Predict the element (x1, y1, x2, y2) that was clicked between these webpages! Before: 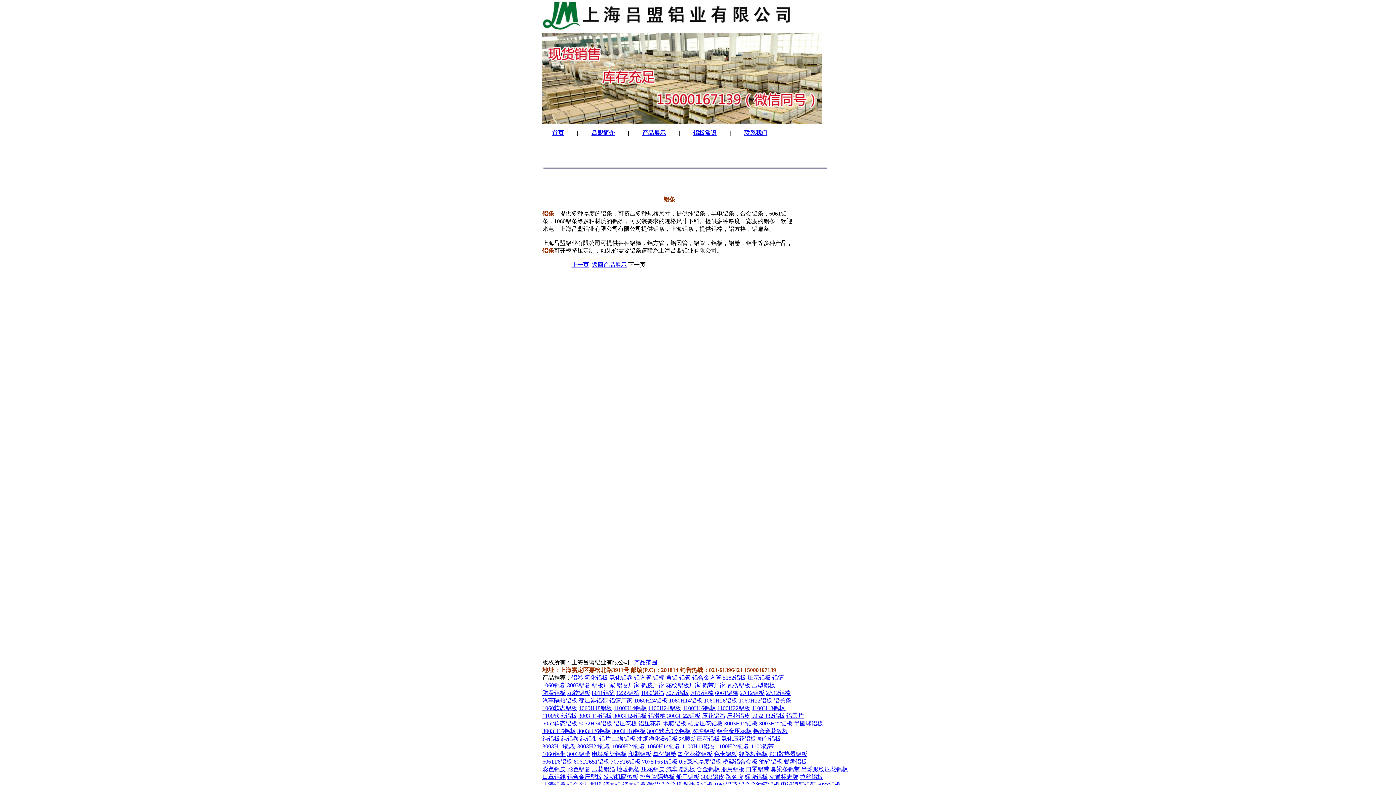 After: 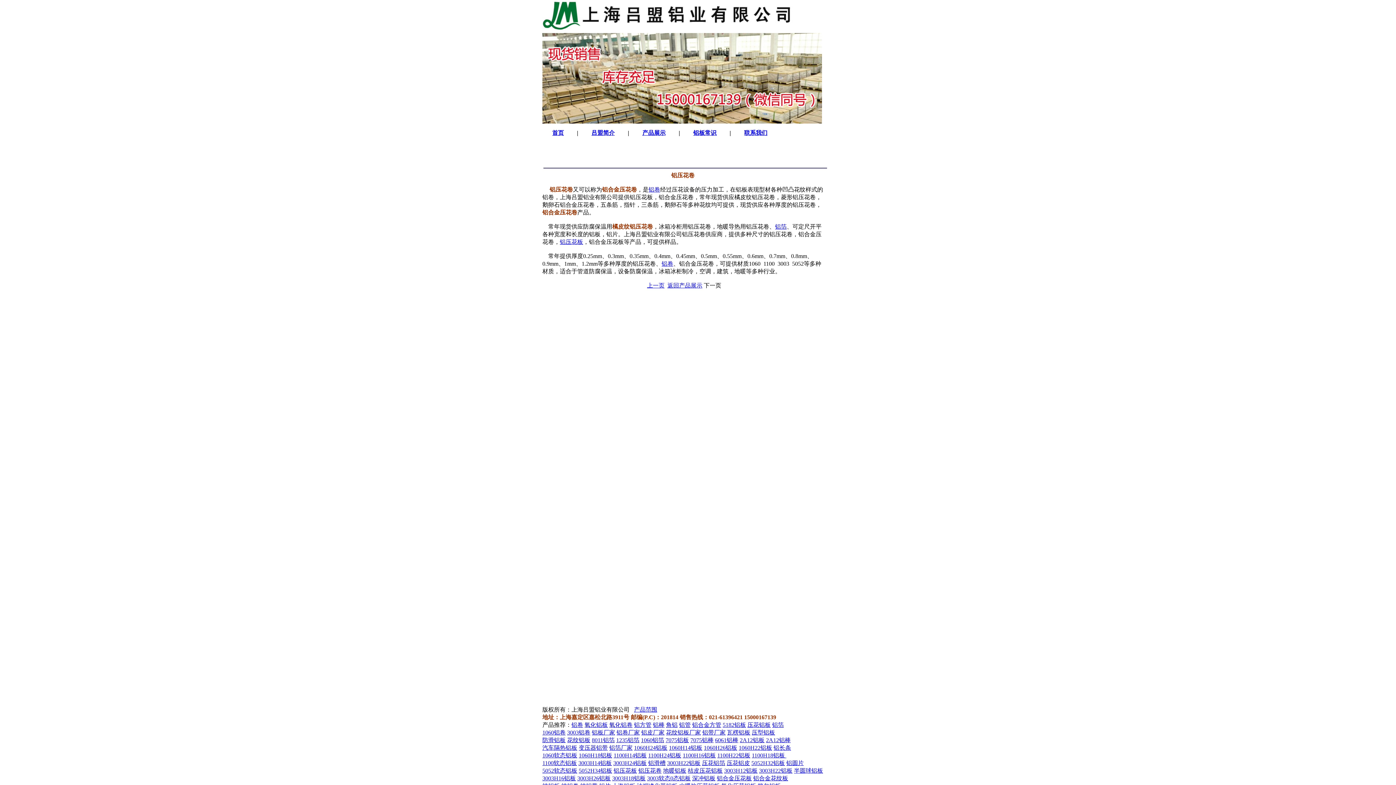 Action: bbox: (638, 720, 661, 726) label: 铝压花卷